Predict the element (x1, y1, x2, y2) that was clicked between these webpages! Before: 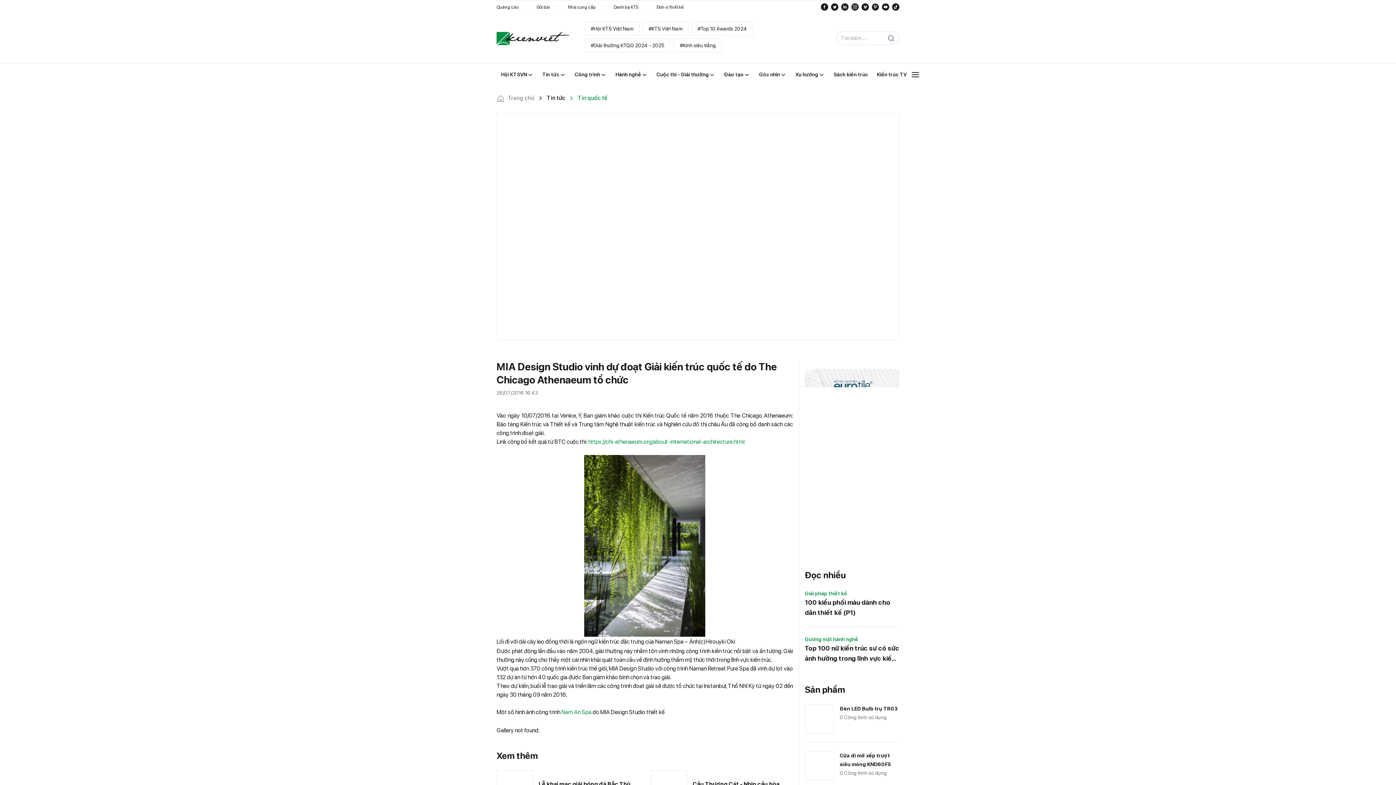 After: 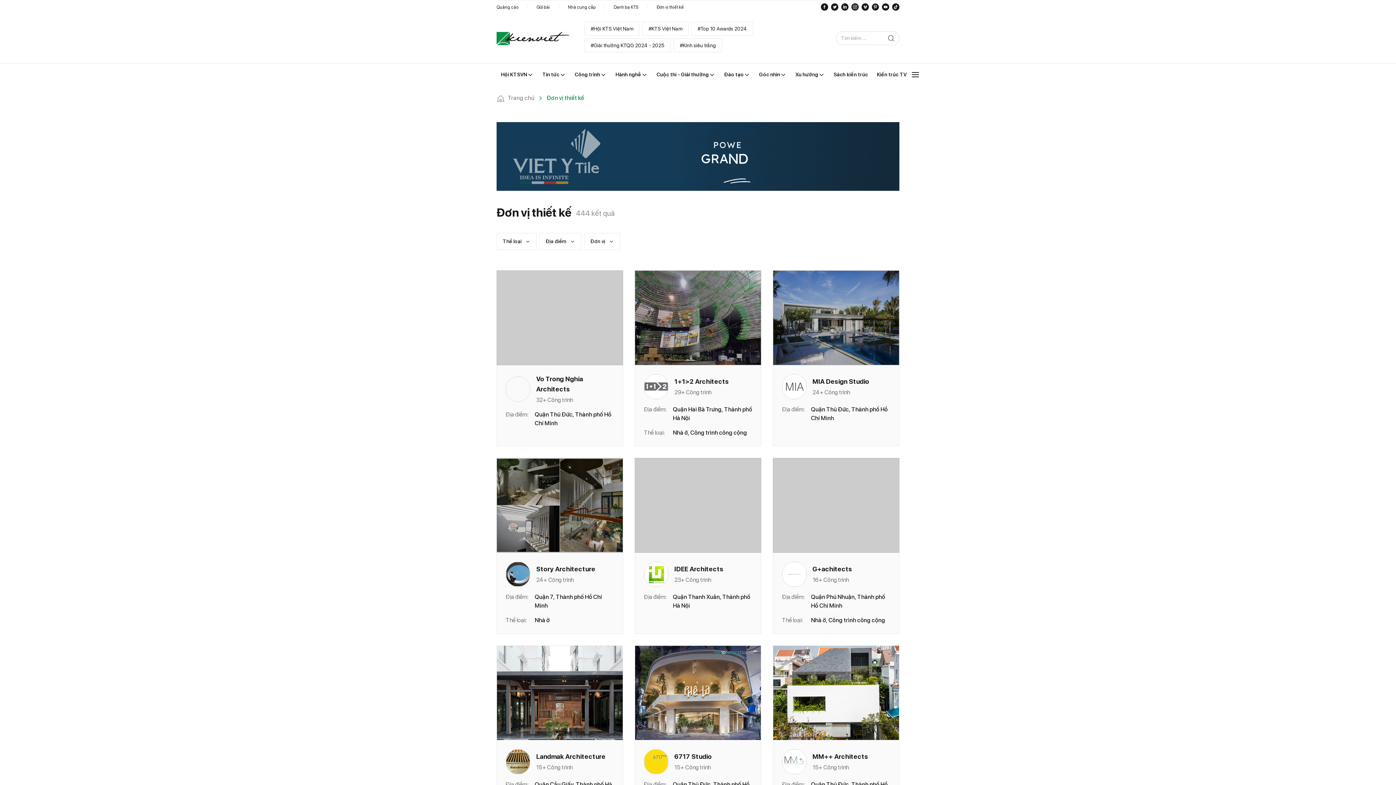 Action: bbox: (648, 4, 692, 9) label: Đơn vị thiết kế